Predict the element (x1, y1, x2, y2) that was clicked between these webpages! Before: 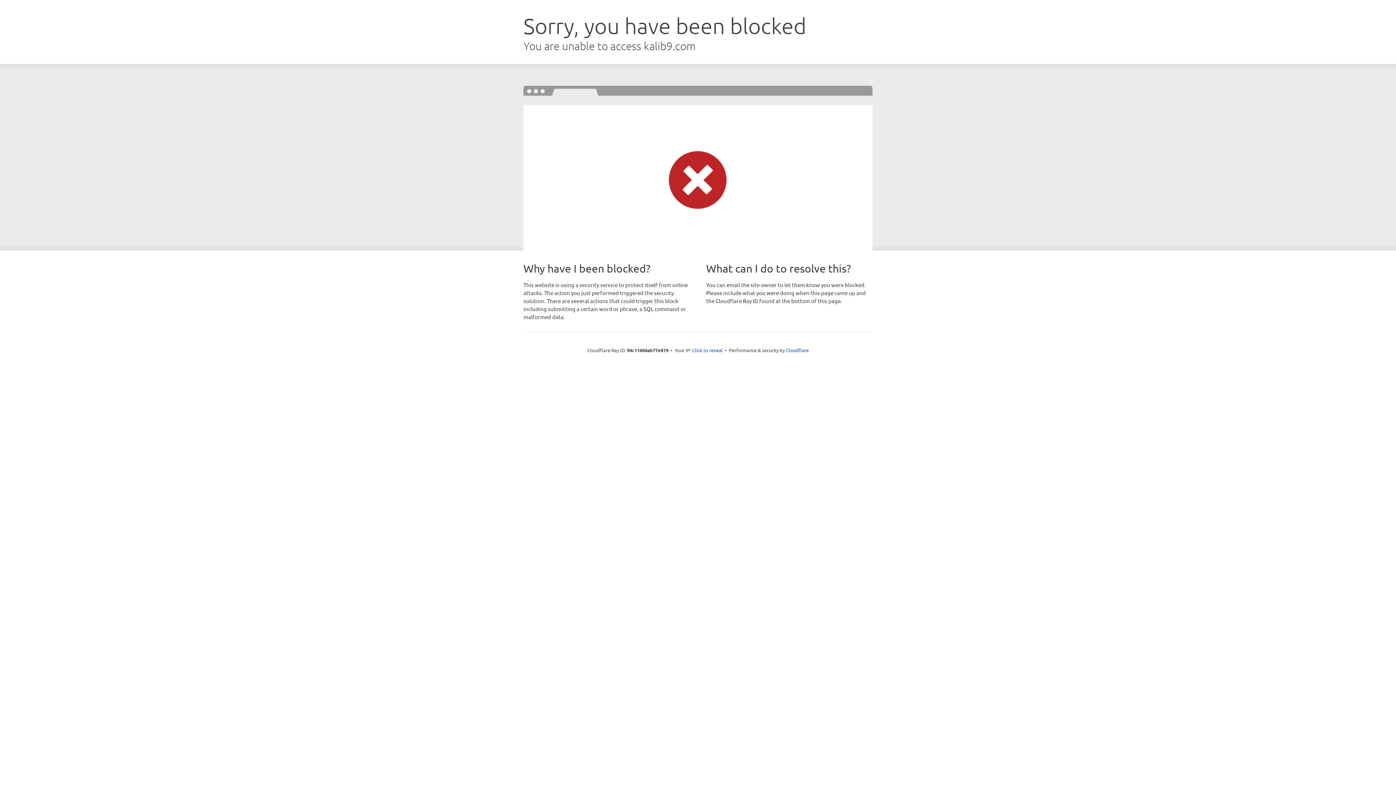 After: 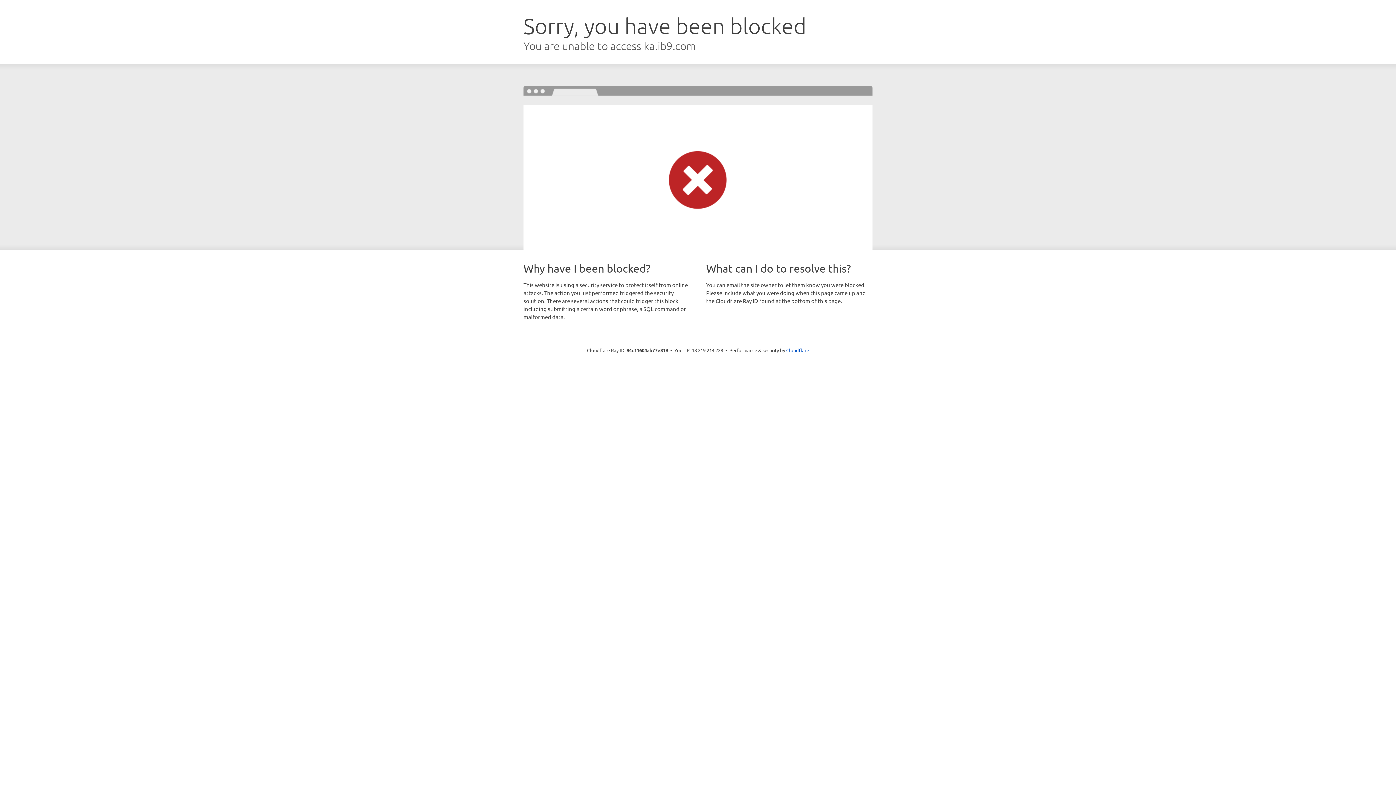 Action: label: Click to reveal bbox: (692, 346, 722, 353)